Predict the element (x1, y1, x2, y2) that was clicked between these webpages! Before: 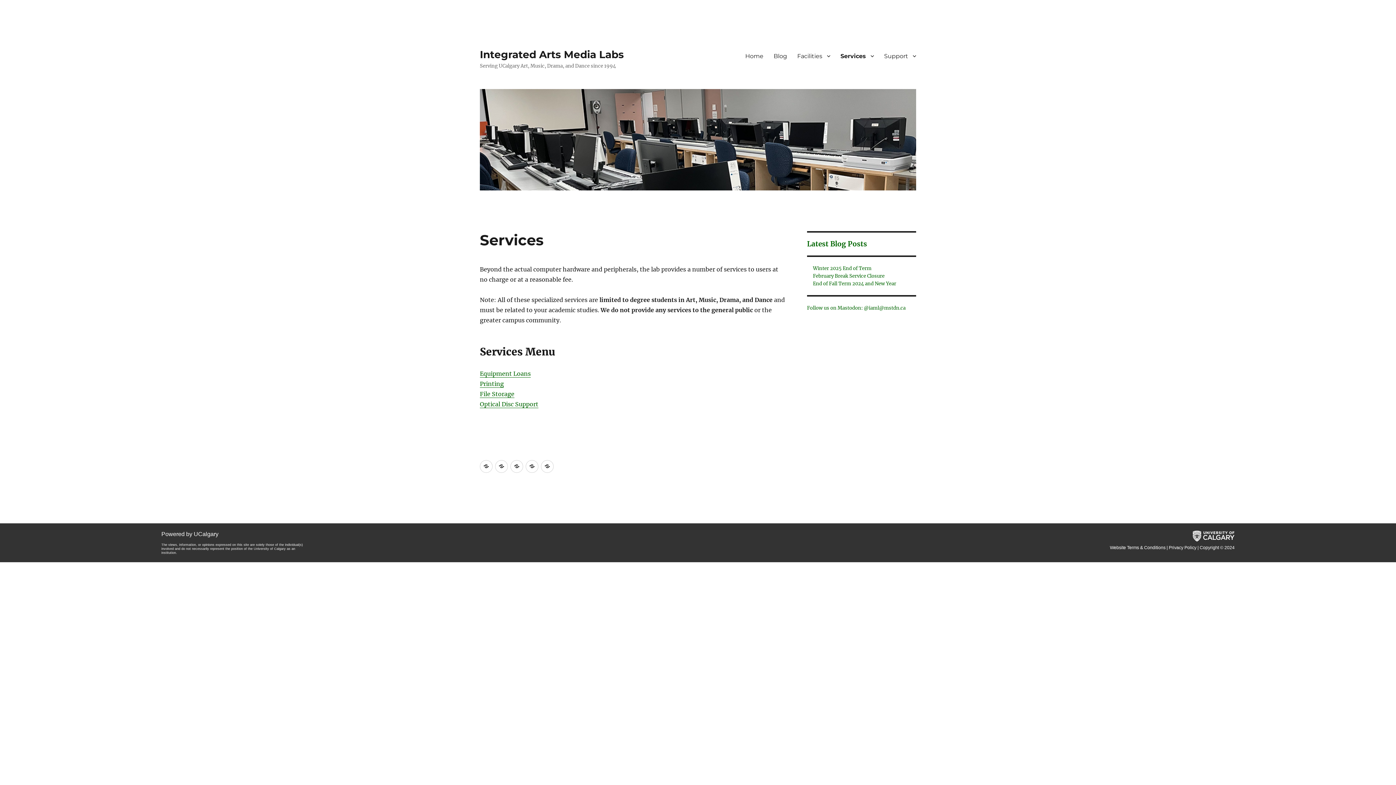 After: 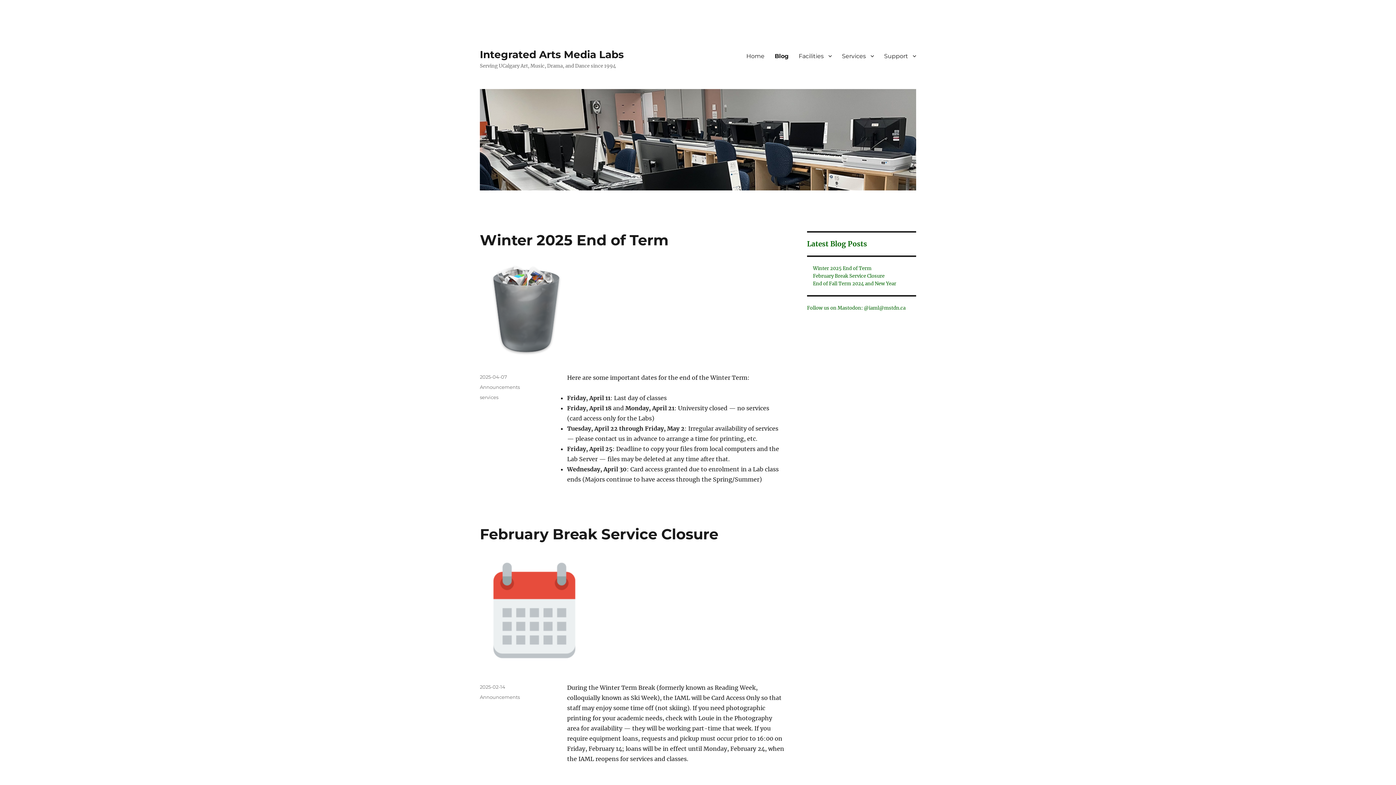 Action: bbox: (807, 239, 867, 248) label: Latest Blog Posts